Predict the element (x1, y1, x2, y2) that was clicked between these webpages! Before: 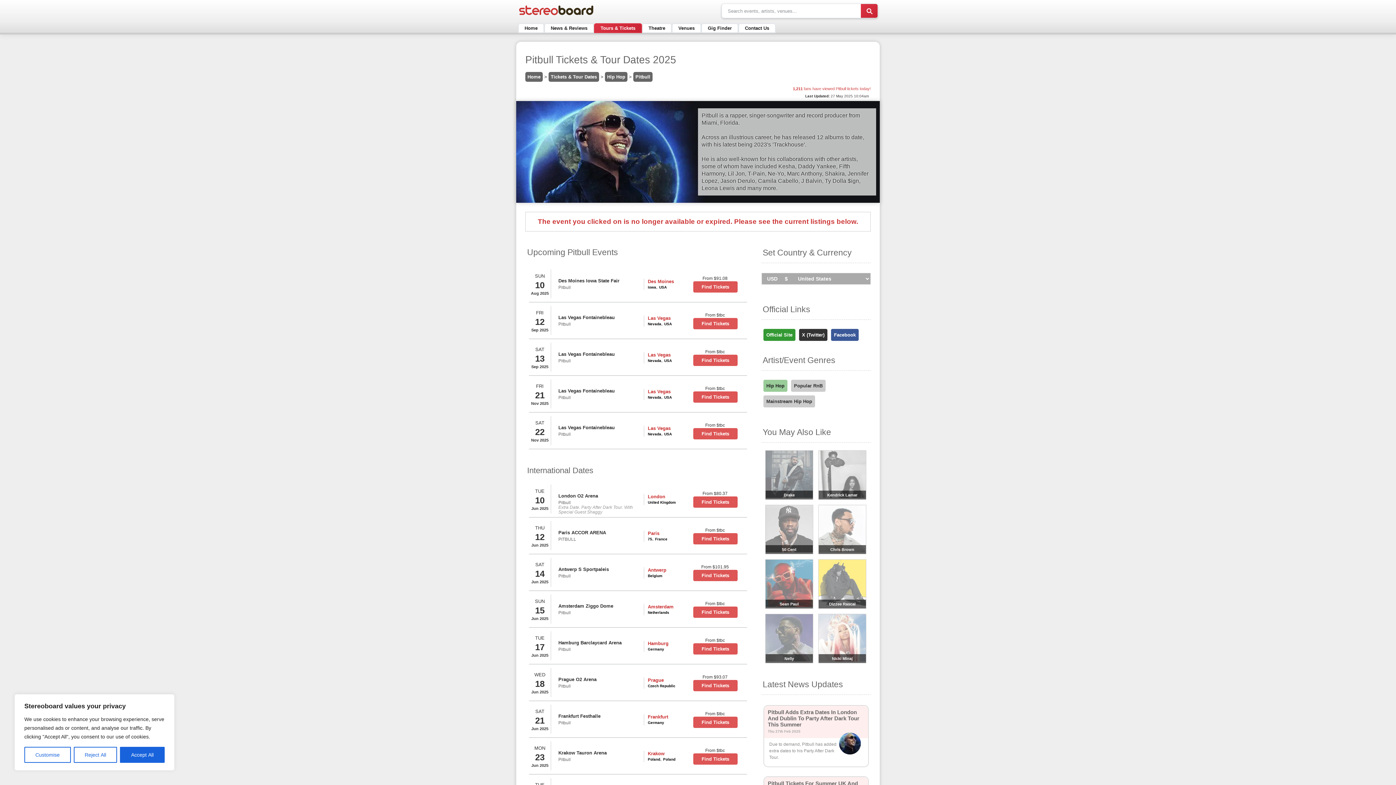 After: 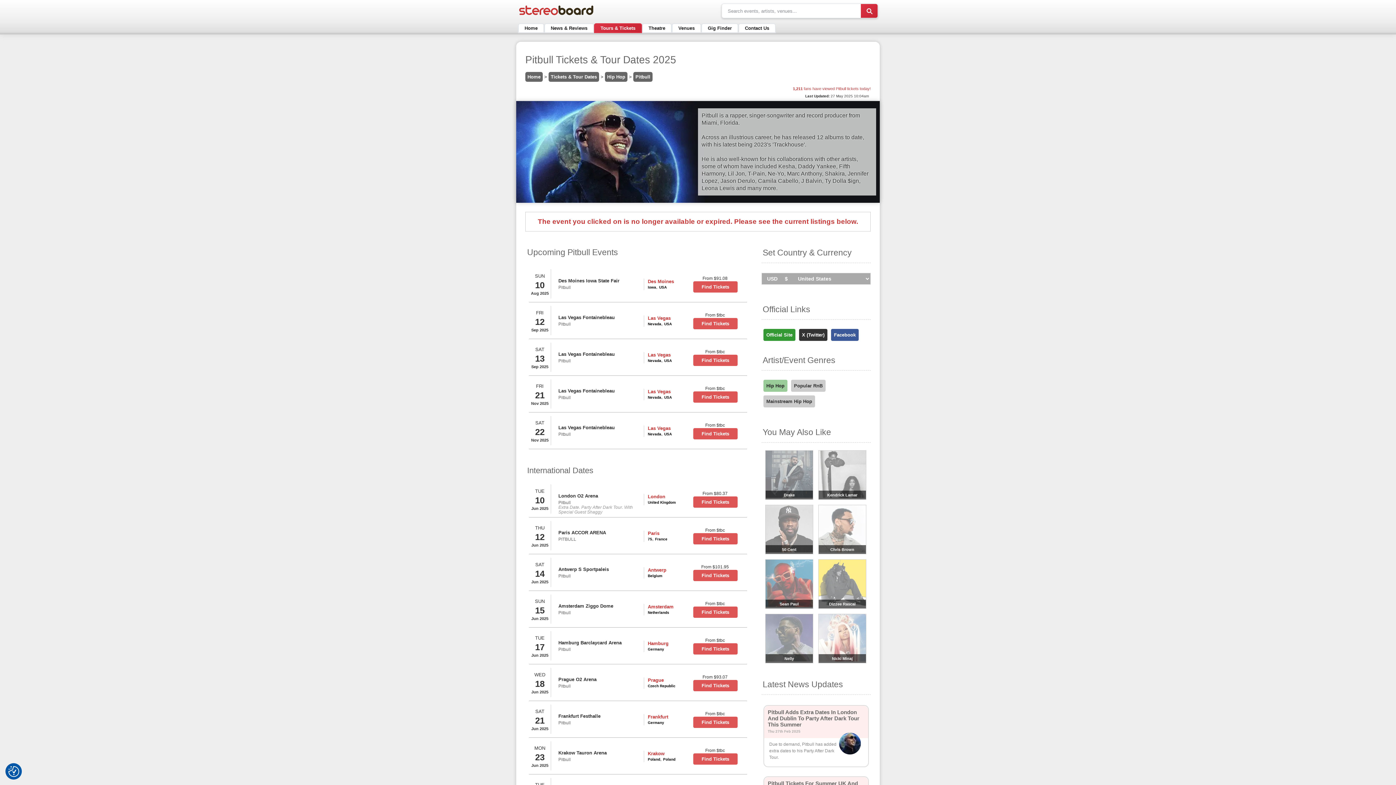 Action: bbox: (120, 747, 164, 763) label: Accept All